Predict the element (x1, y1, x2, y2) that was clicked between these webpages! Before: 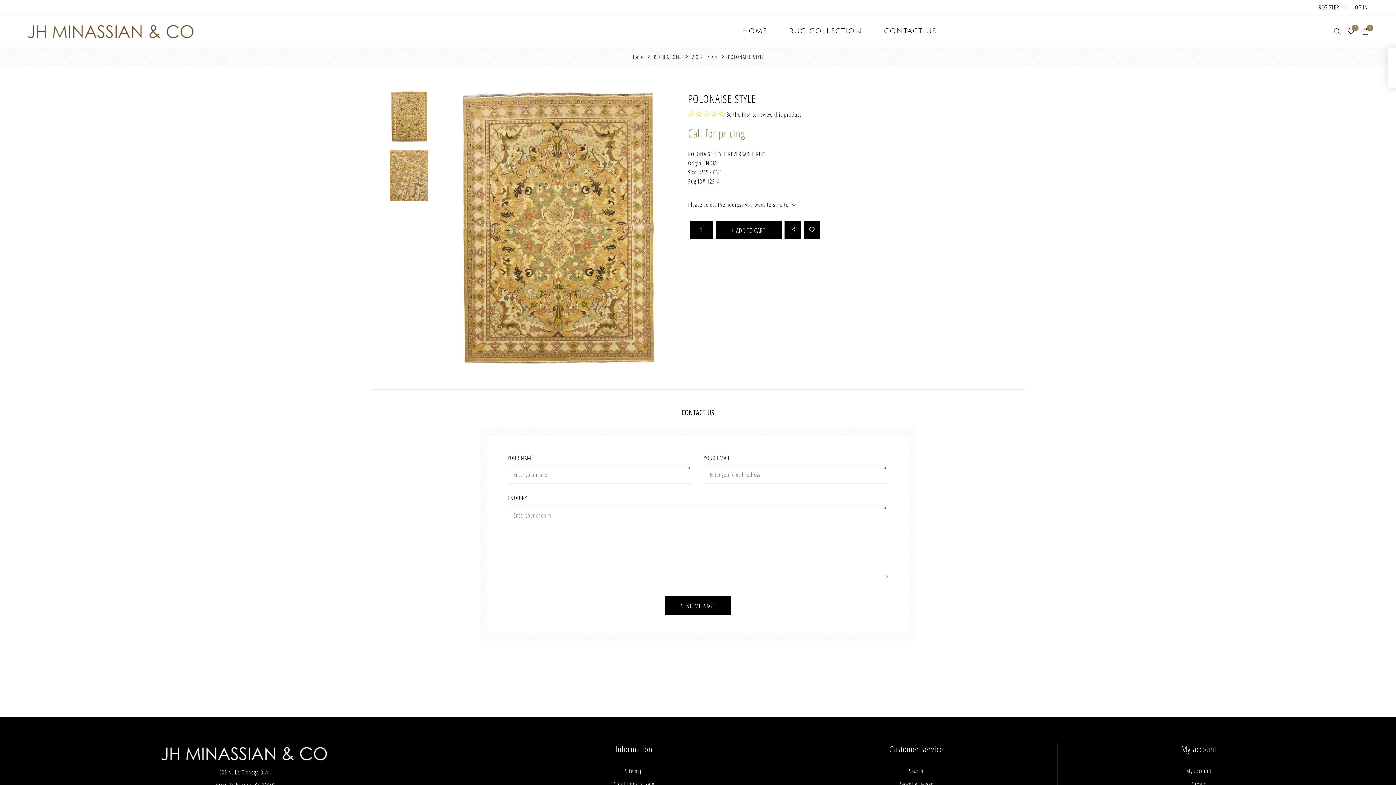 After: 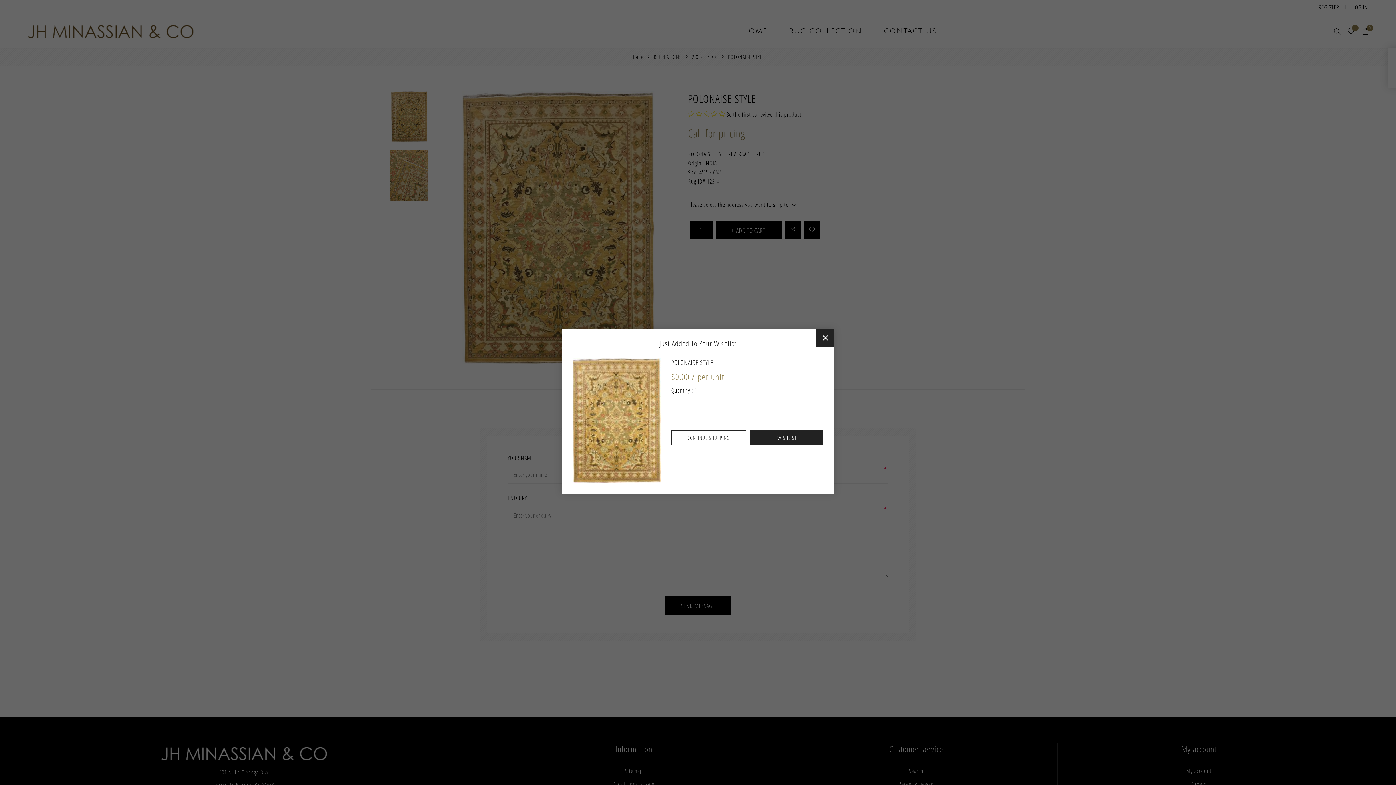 Action: label: ADD TO WISHLIST bbox: (803, 220, 820, 238)